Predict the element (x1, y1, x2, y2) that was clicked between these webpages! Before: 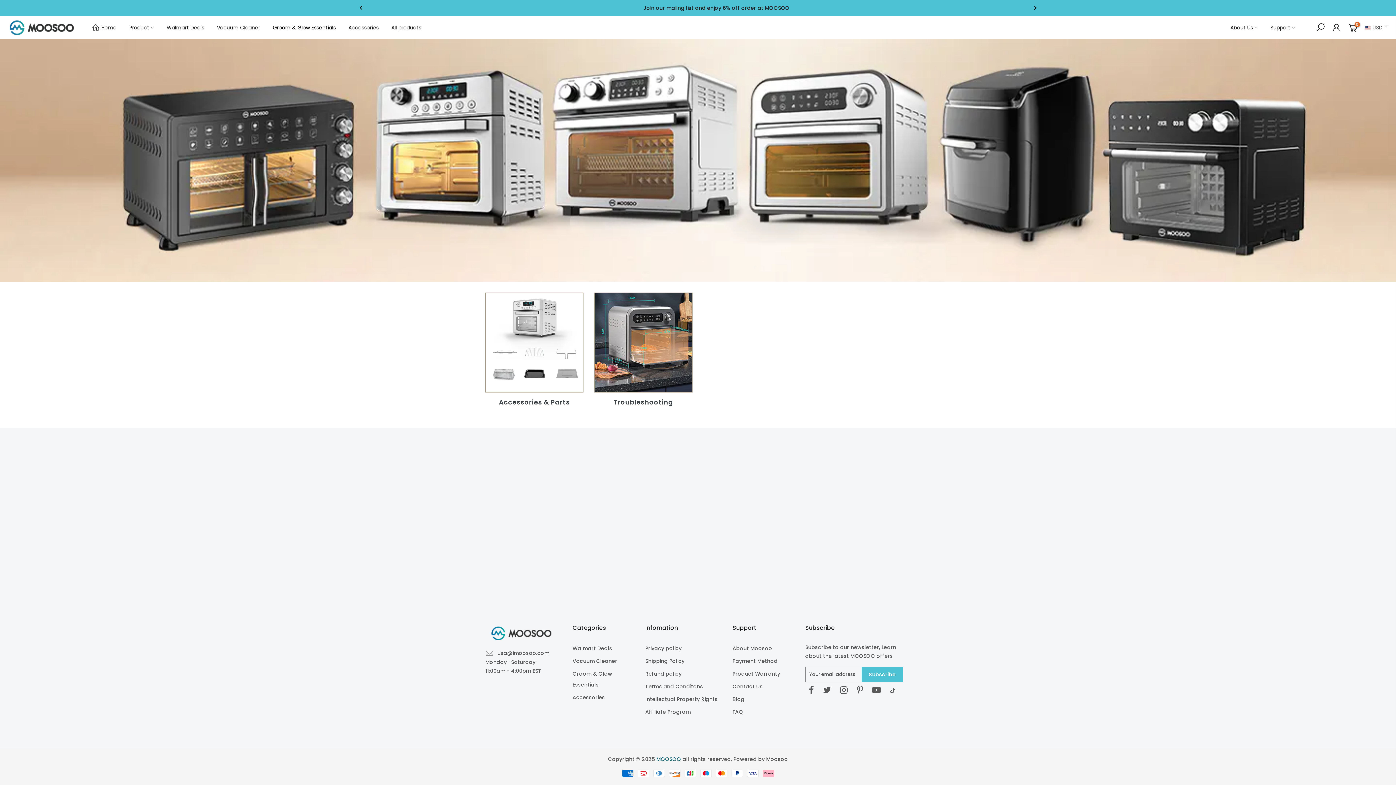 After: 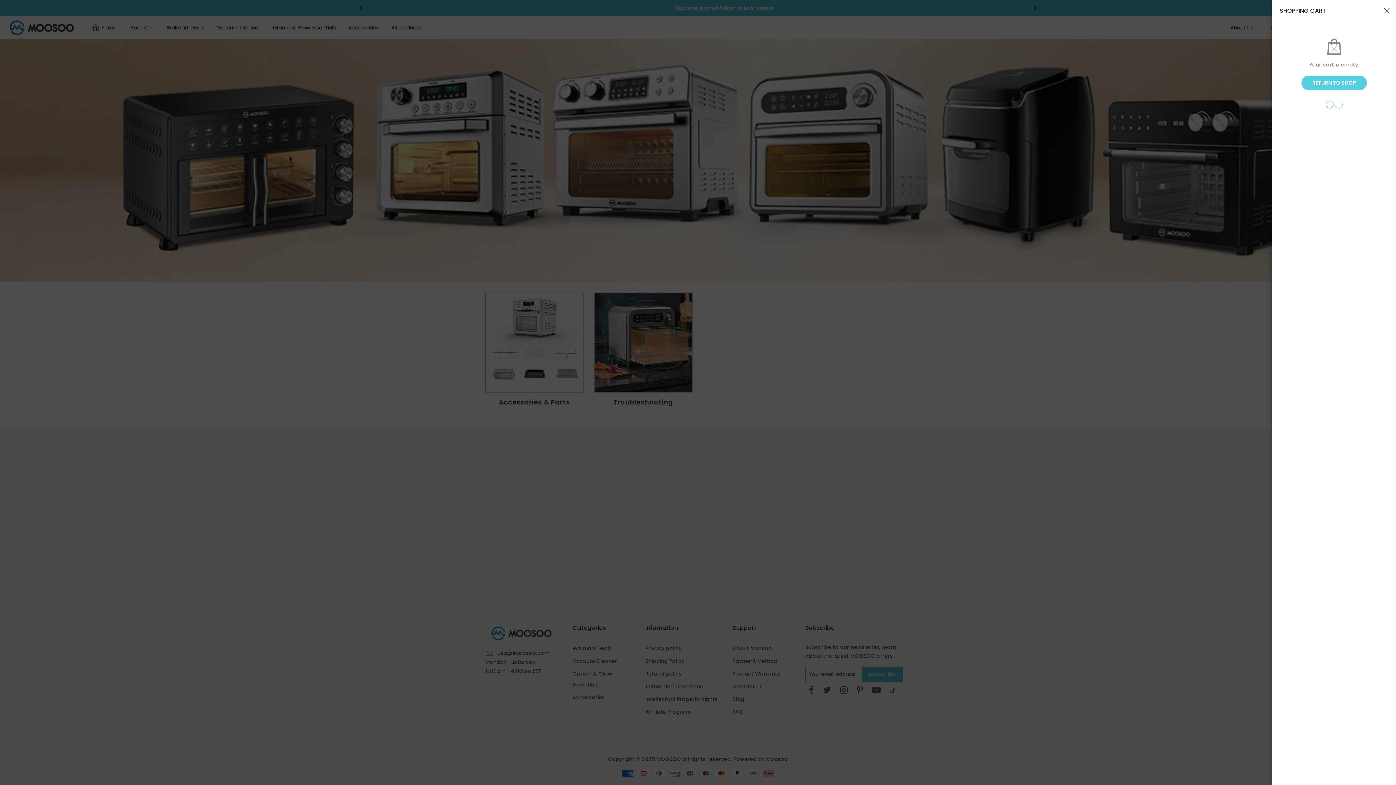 Action: label: 0 bbox: (1347, 21, 1359, 33)